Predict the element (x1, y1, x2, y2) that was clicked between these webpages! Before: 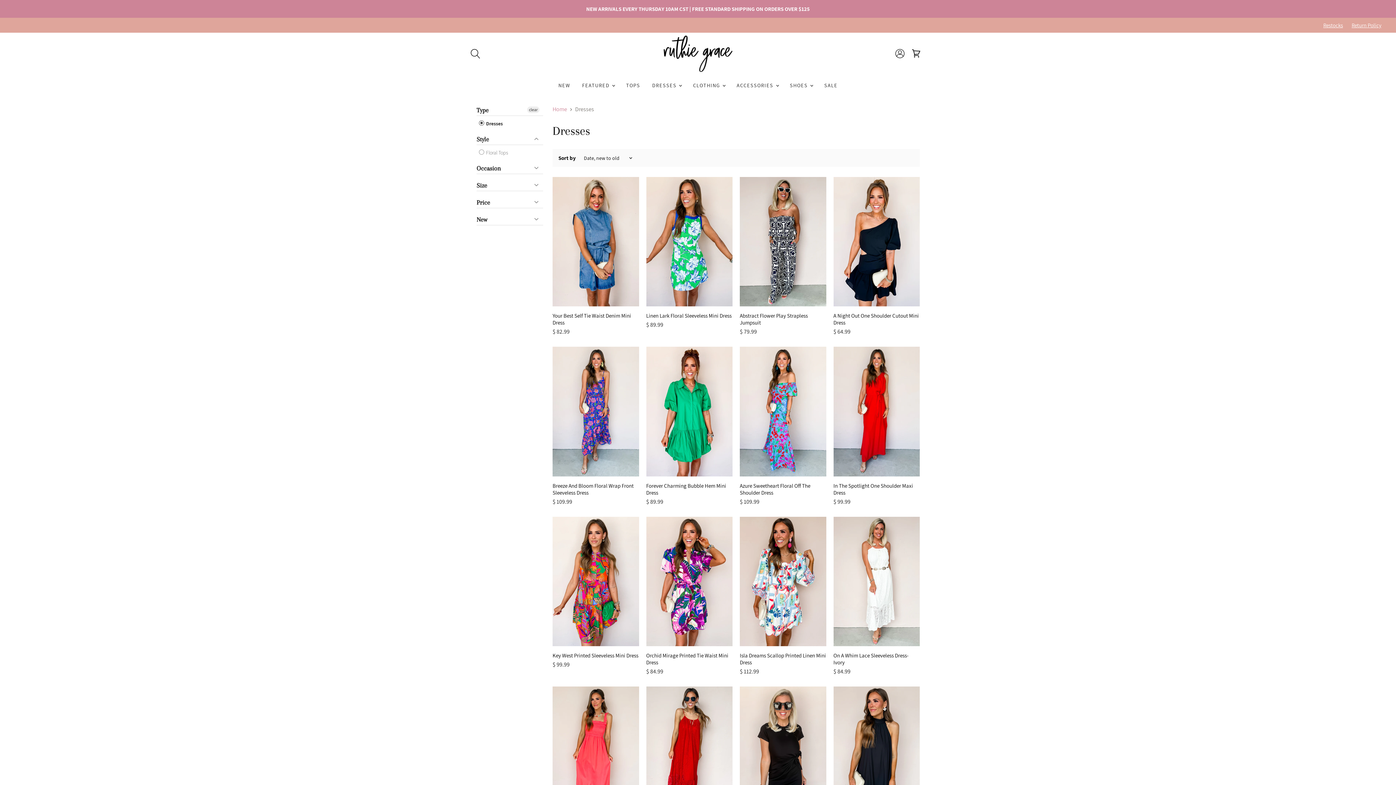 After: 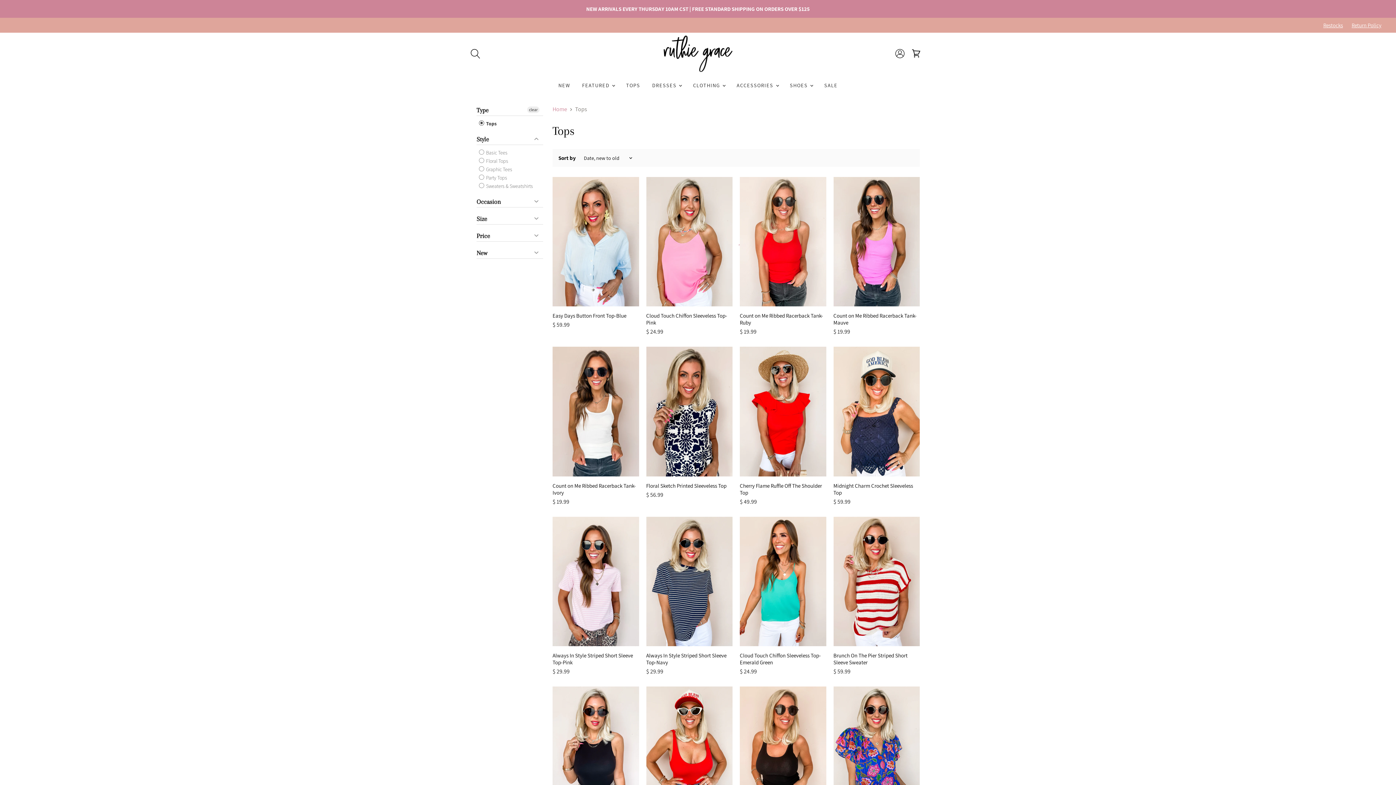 Action: bbox: (620, 77, 645, 93) label: TOPS